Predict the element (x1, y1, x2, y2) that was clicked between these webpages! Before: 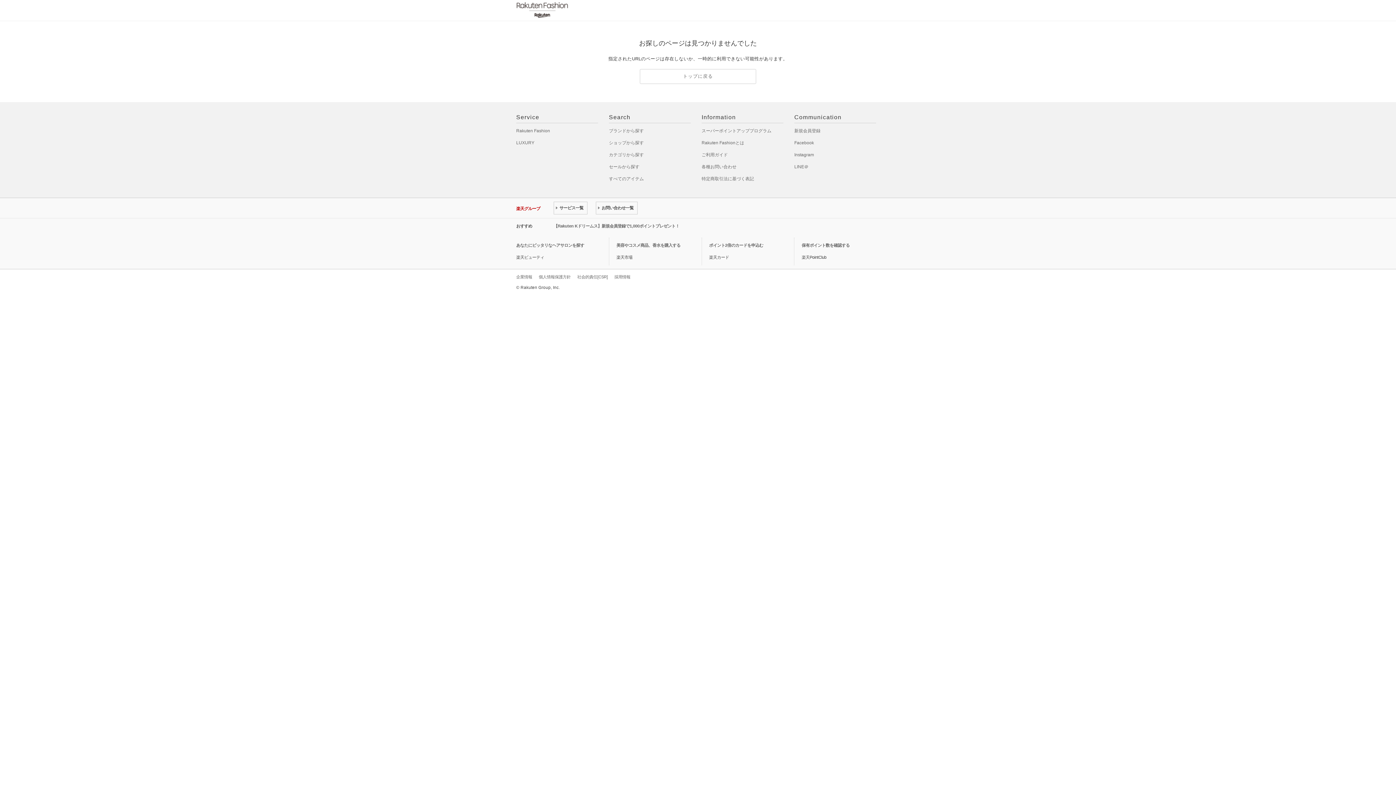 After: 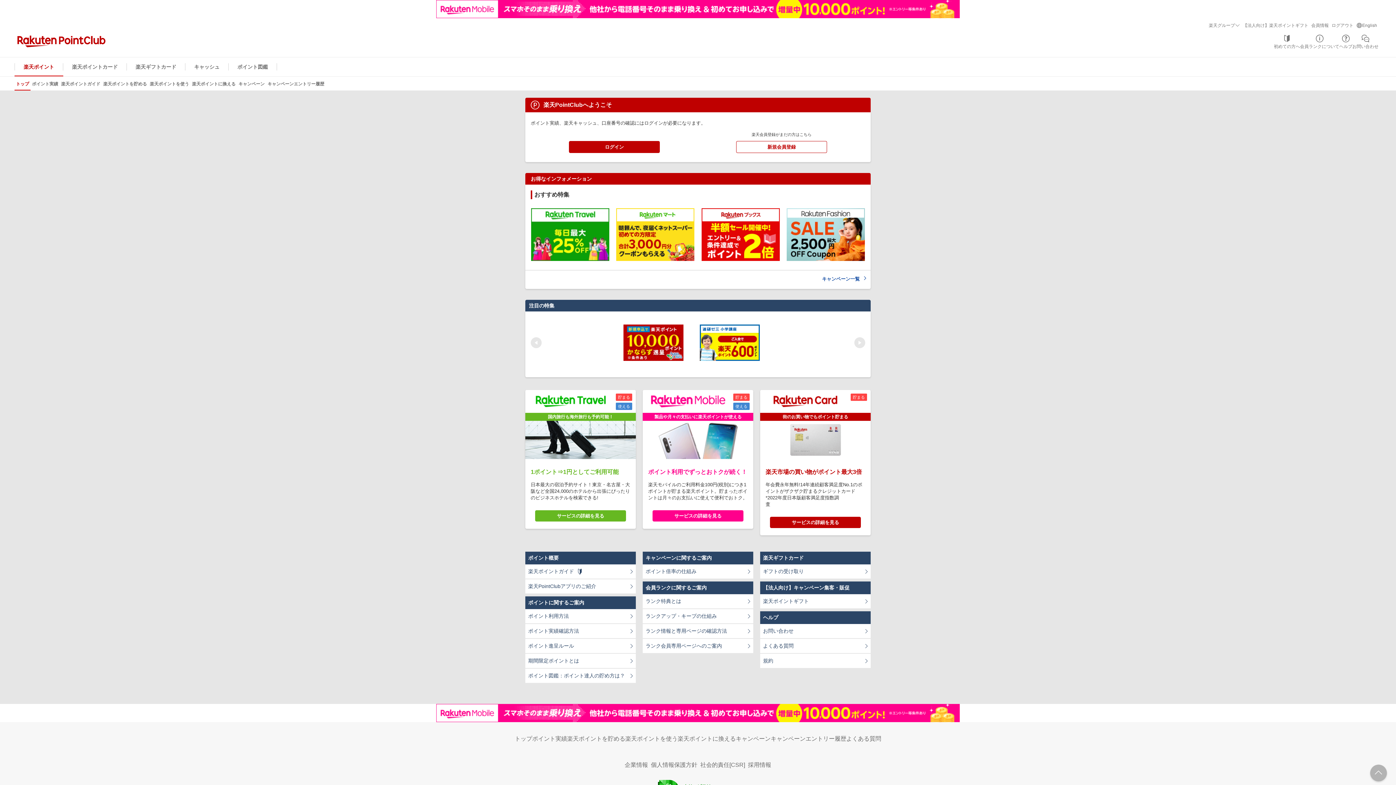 Action: bbox: (801, 243, 849, 247) label: 保有ポイント数を確認する